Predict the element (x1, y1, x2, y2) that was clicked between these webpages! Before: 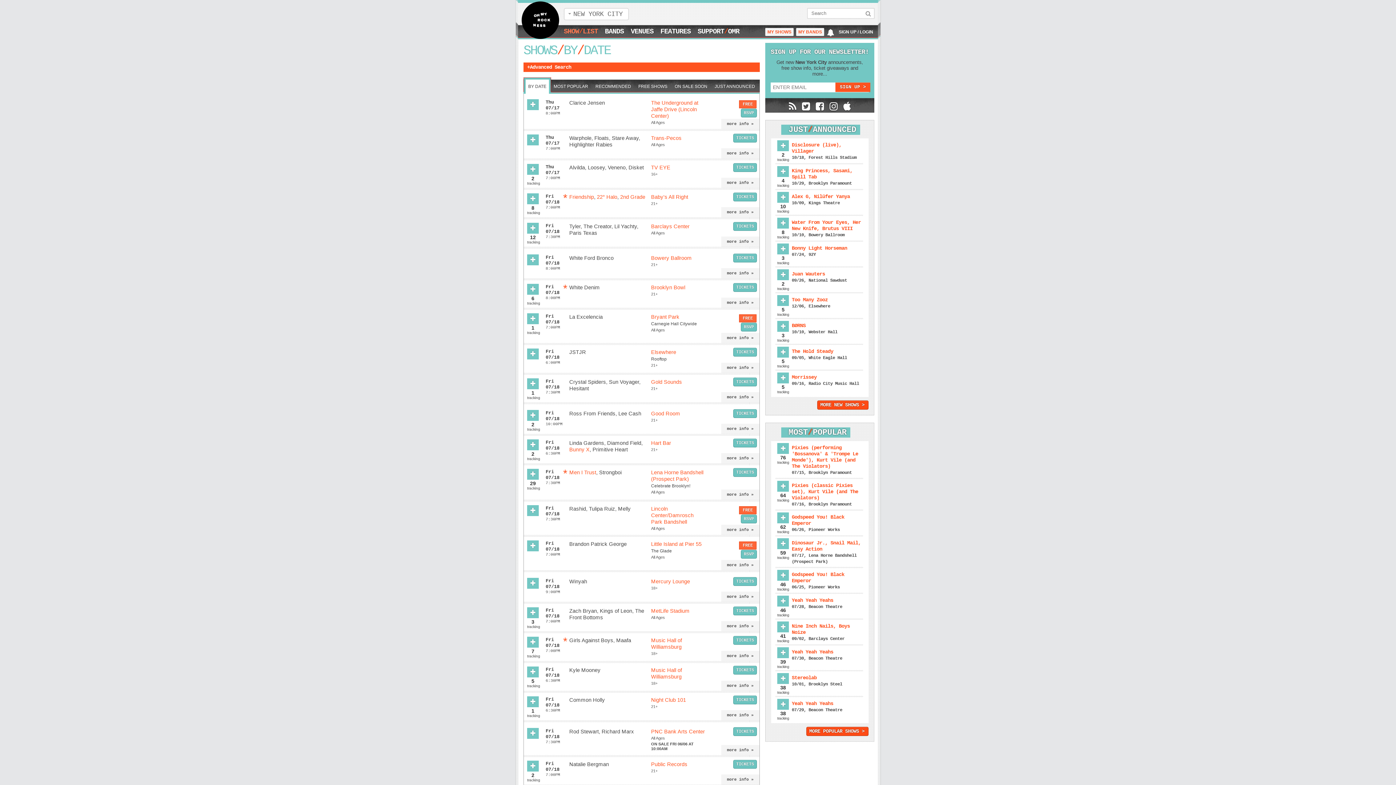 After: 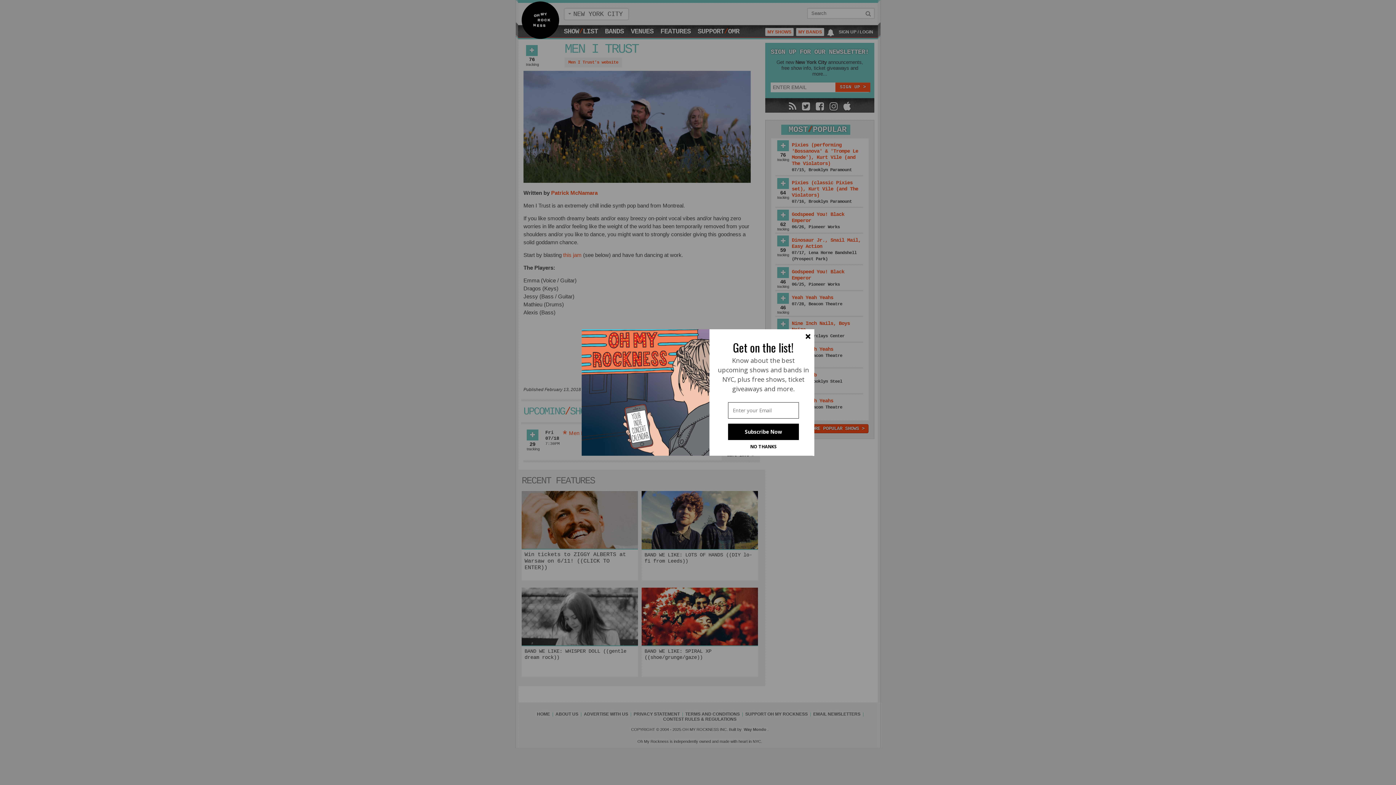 Action: label: Men I Trust bbox: (569, 528, 596, 533)